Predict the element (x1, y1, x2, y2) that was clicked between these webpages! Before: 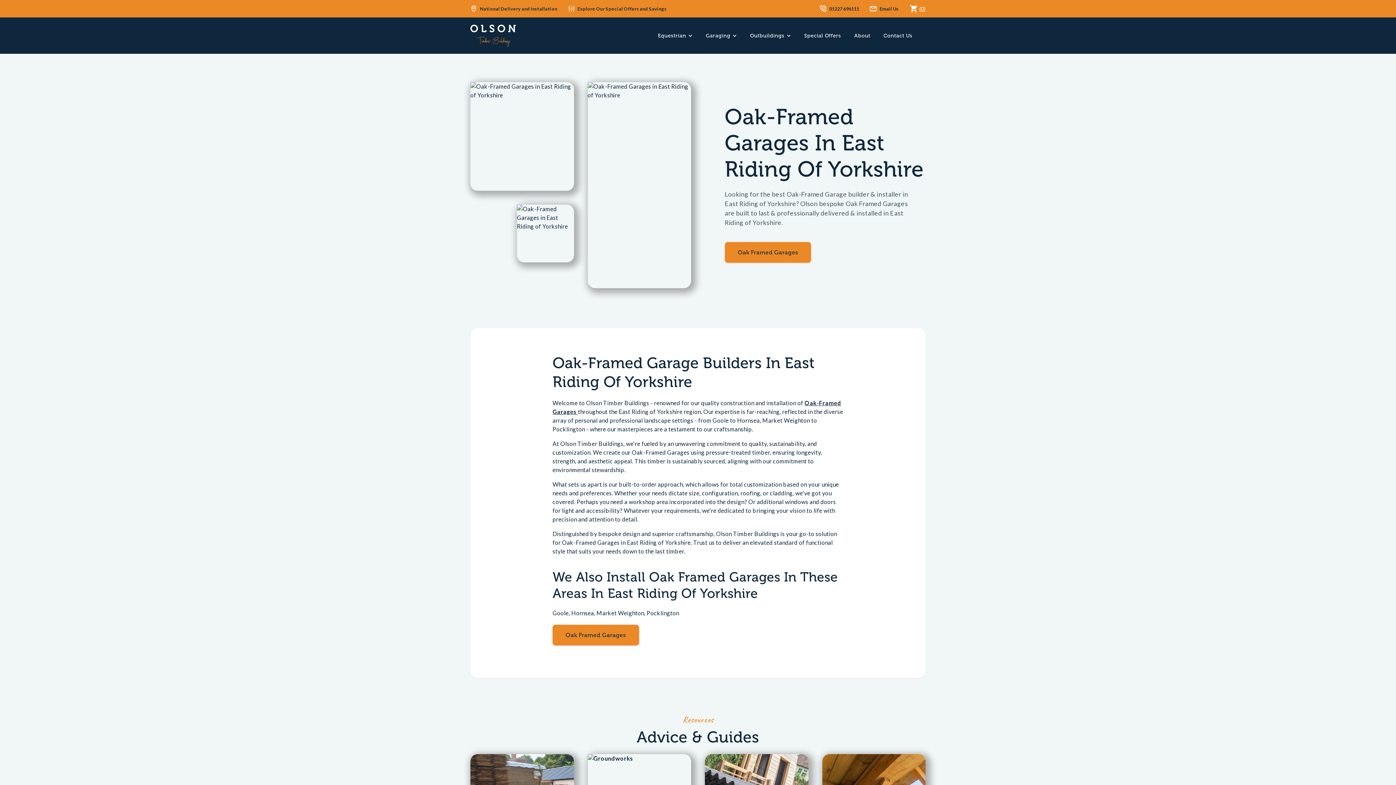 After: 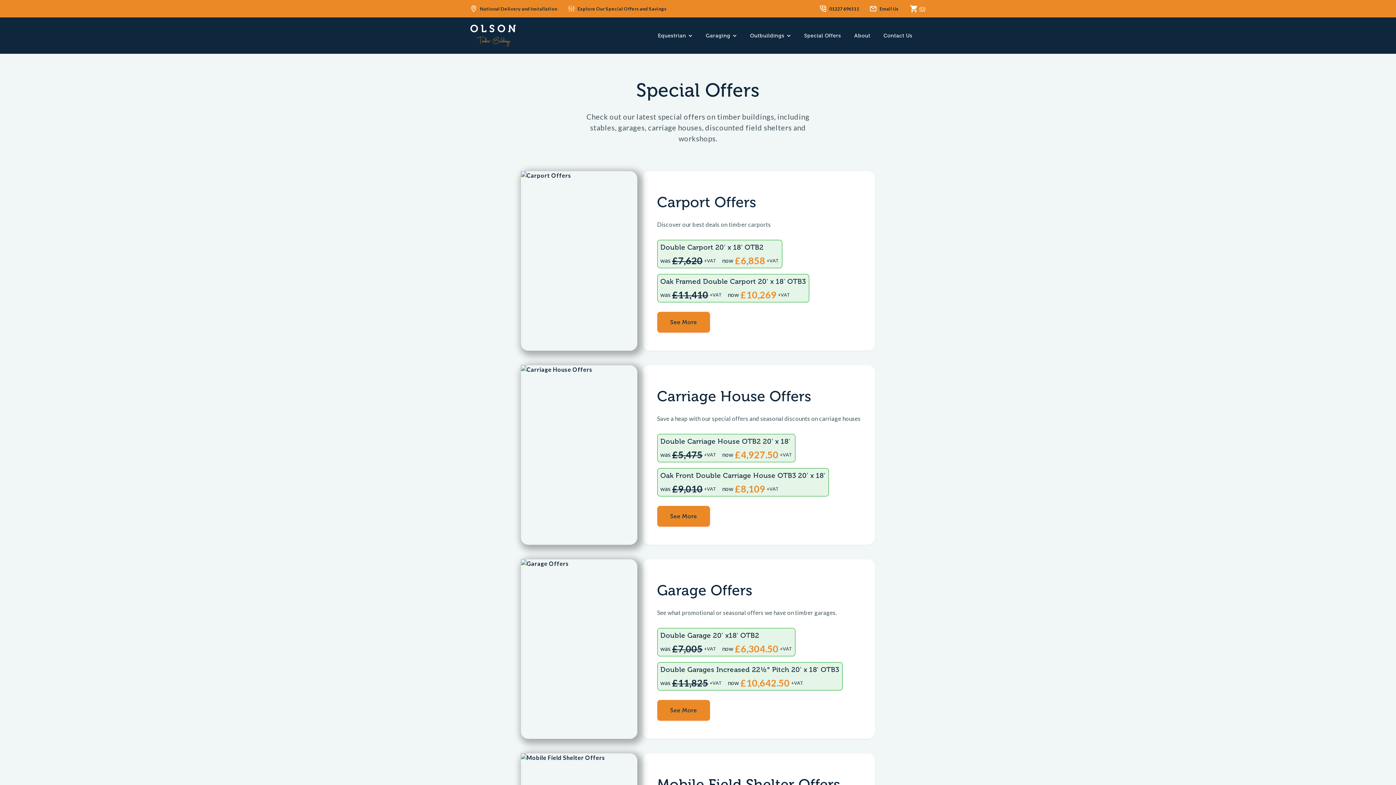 Action: bbox: (568, 4, 666, 13) label: Explore Our Special Offers and Savings